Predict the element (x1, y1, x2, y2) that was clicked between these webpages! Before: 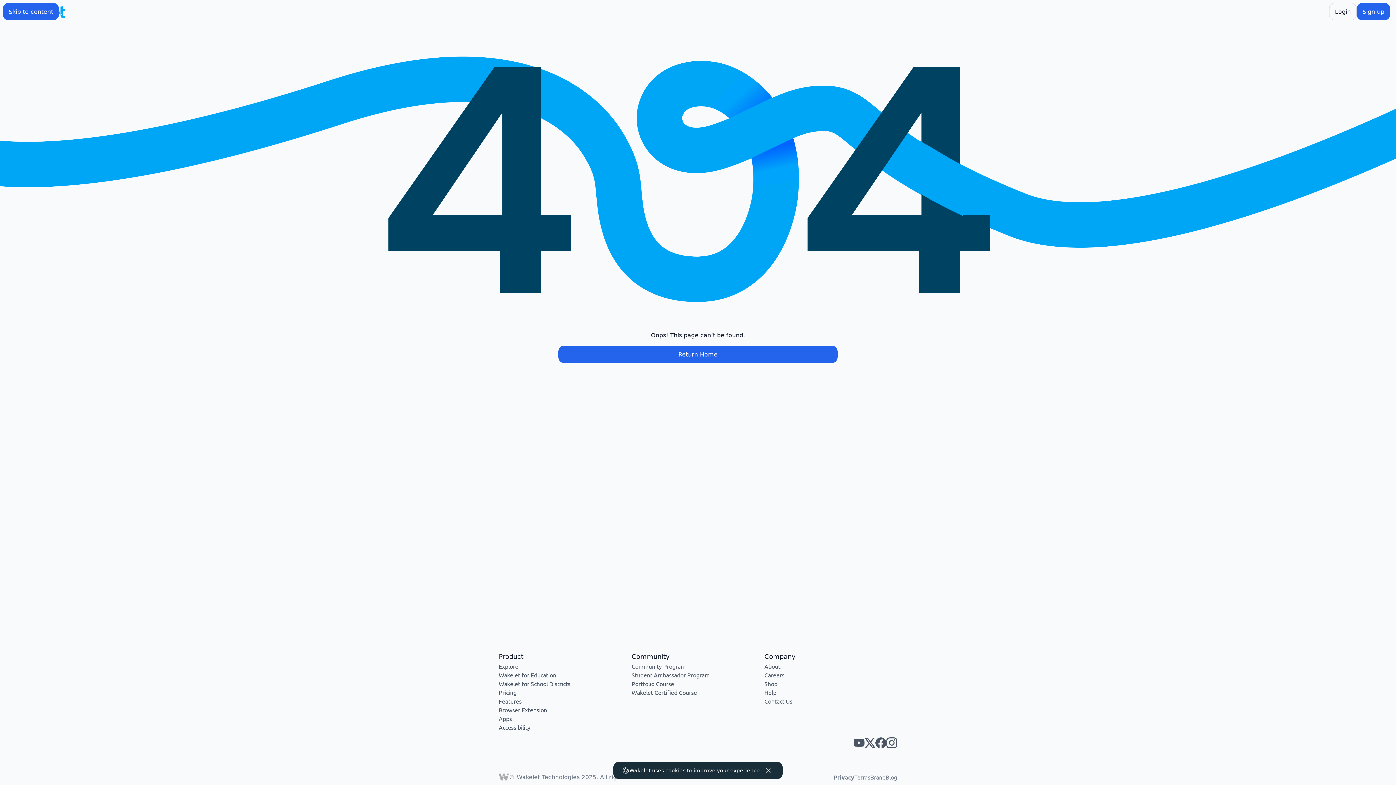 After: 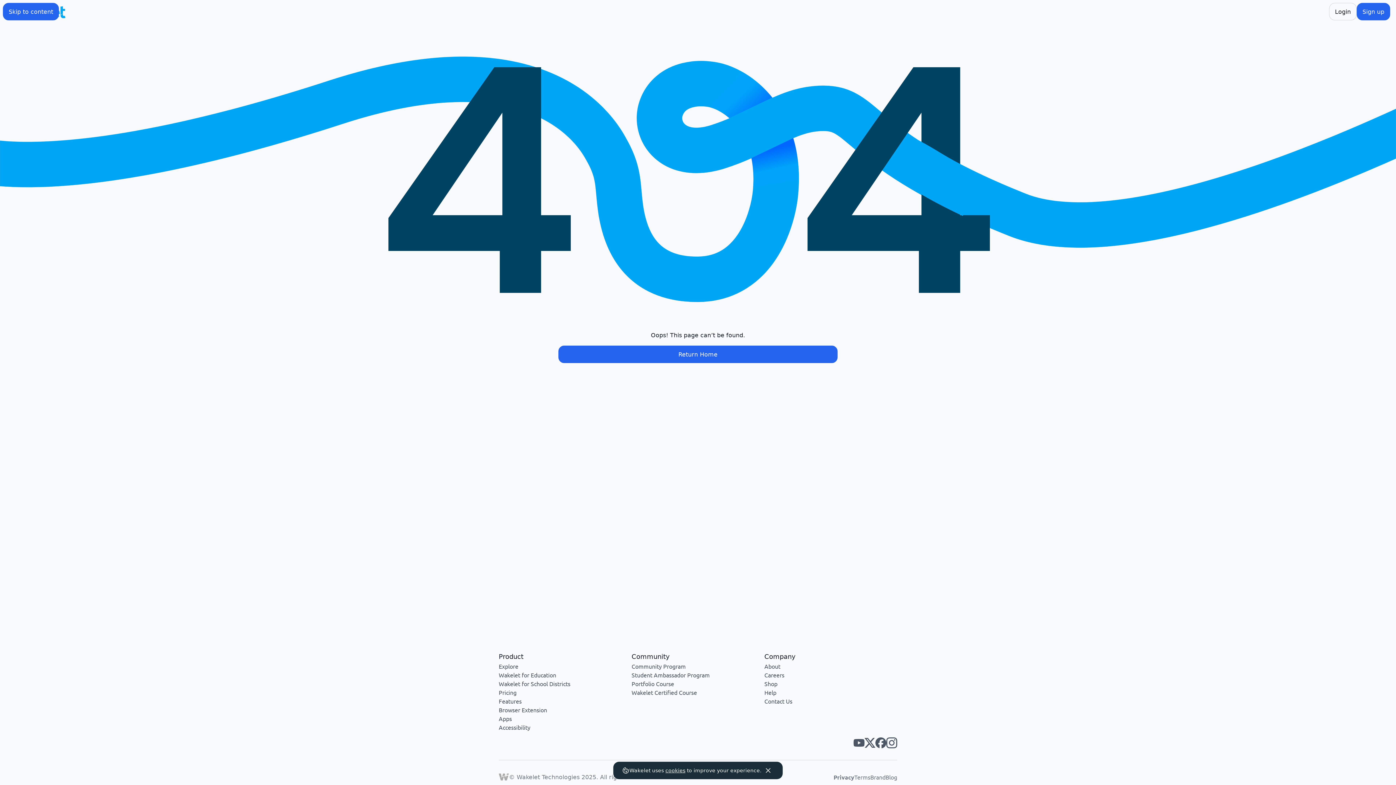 Action: bbox: (764, 697, 792, 705) label: Contact Us